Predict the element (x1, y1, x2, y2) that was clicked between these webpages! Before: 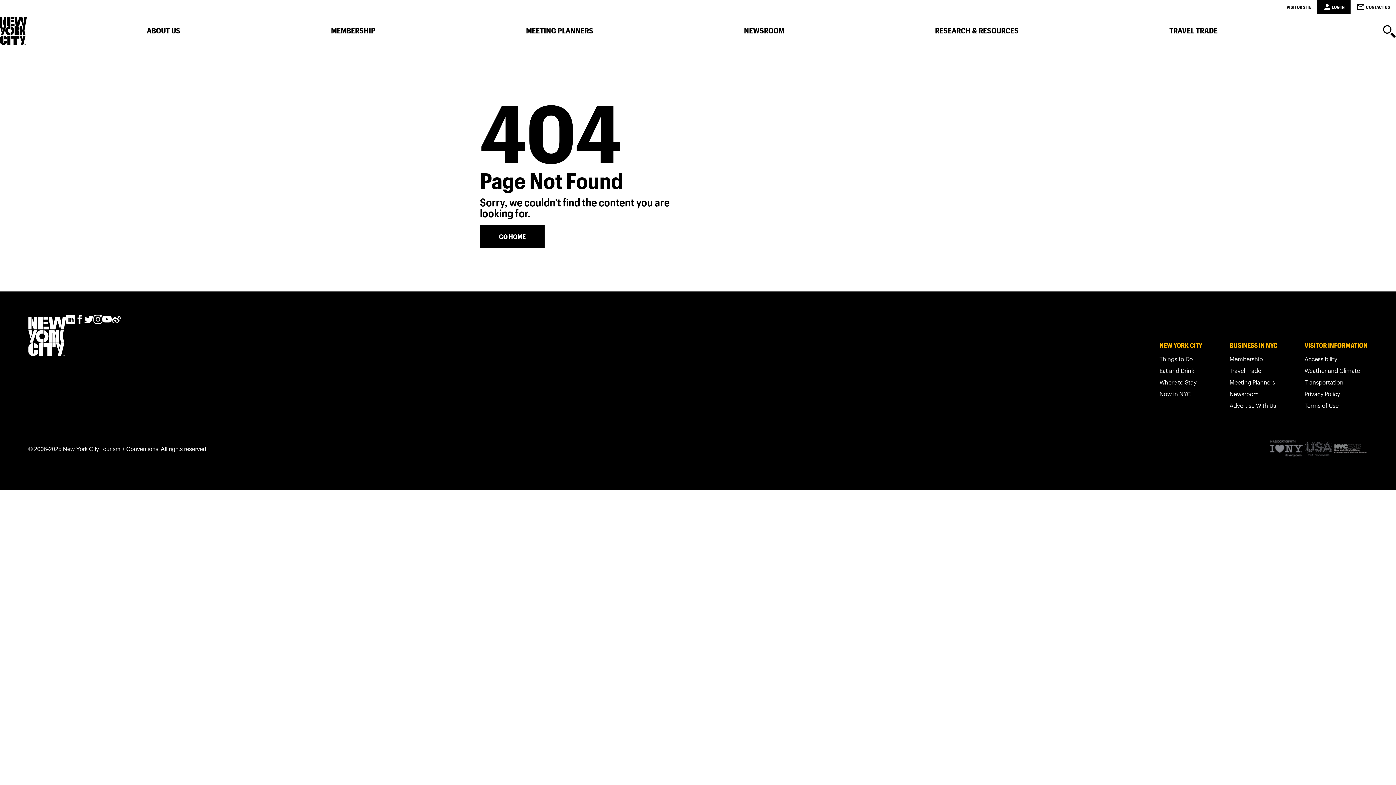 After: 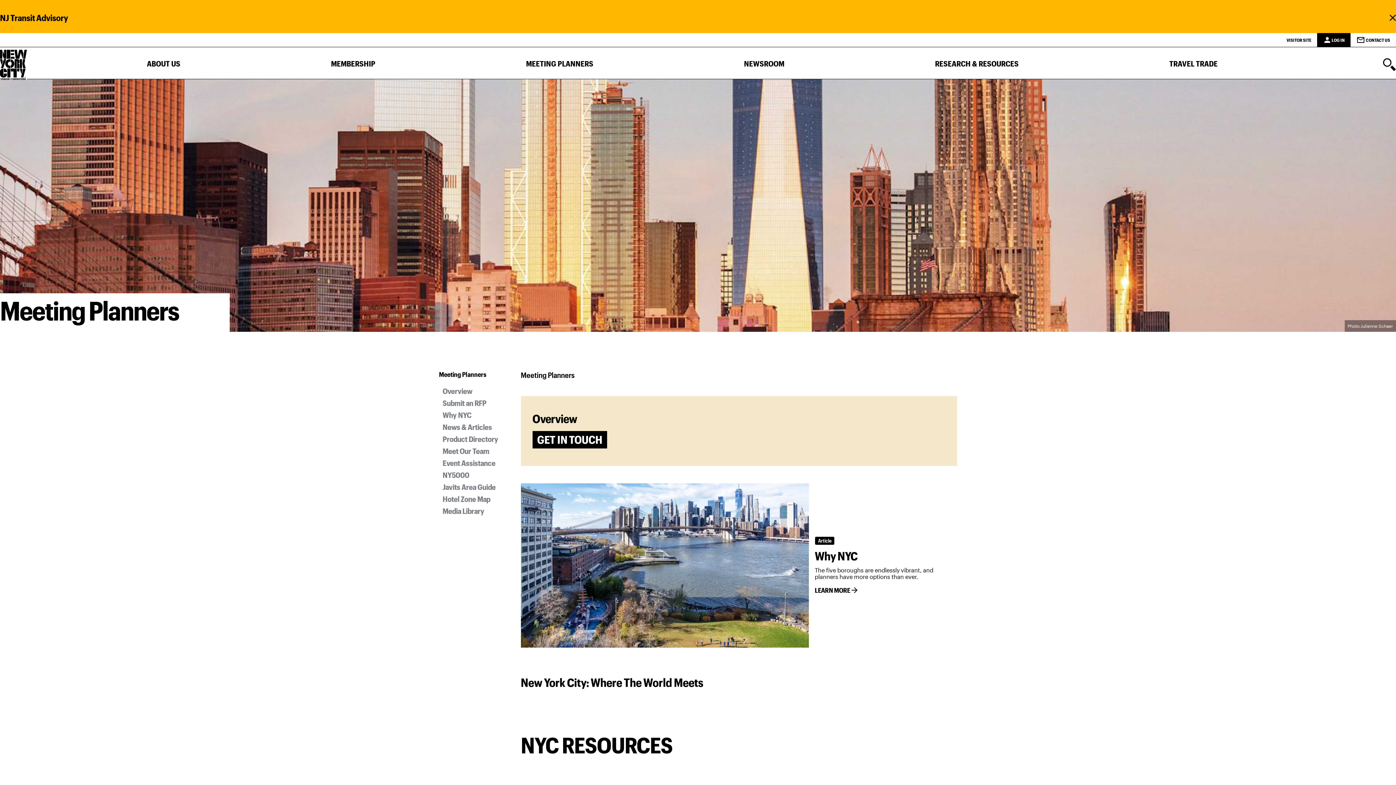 Action: label: Meeting Planners bbox: (1229, 378, 1277, 388)